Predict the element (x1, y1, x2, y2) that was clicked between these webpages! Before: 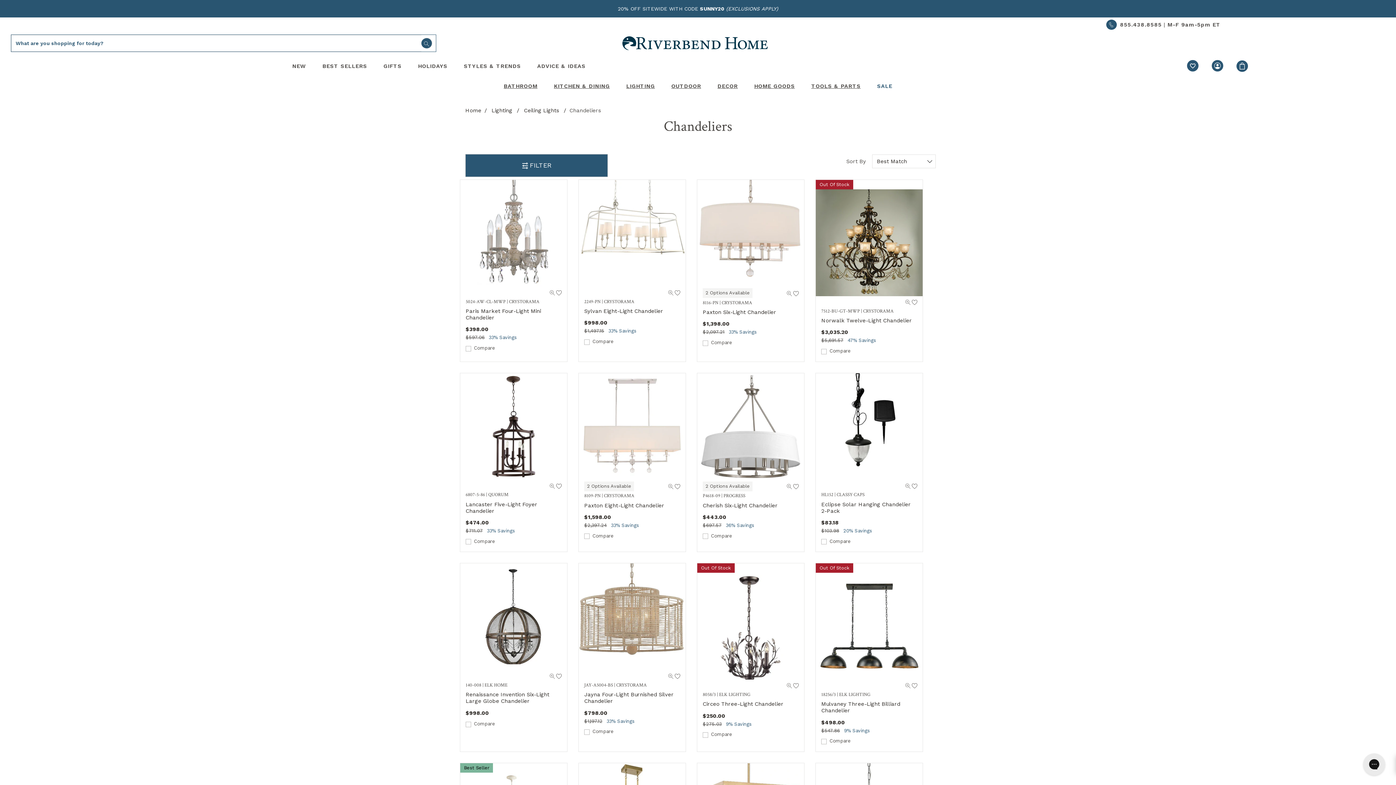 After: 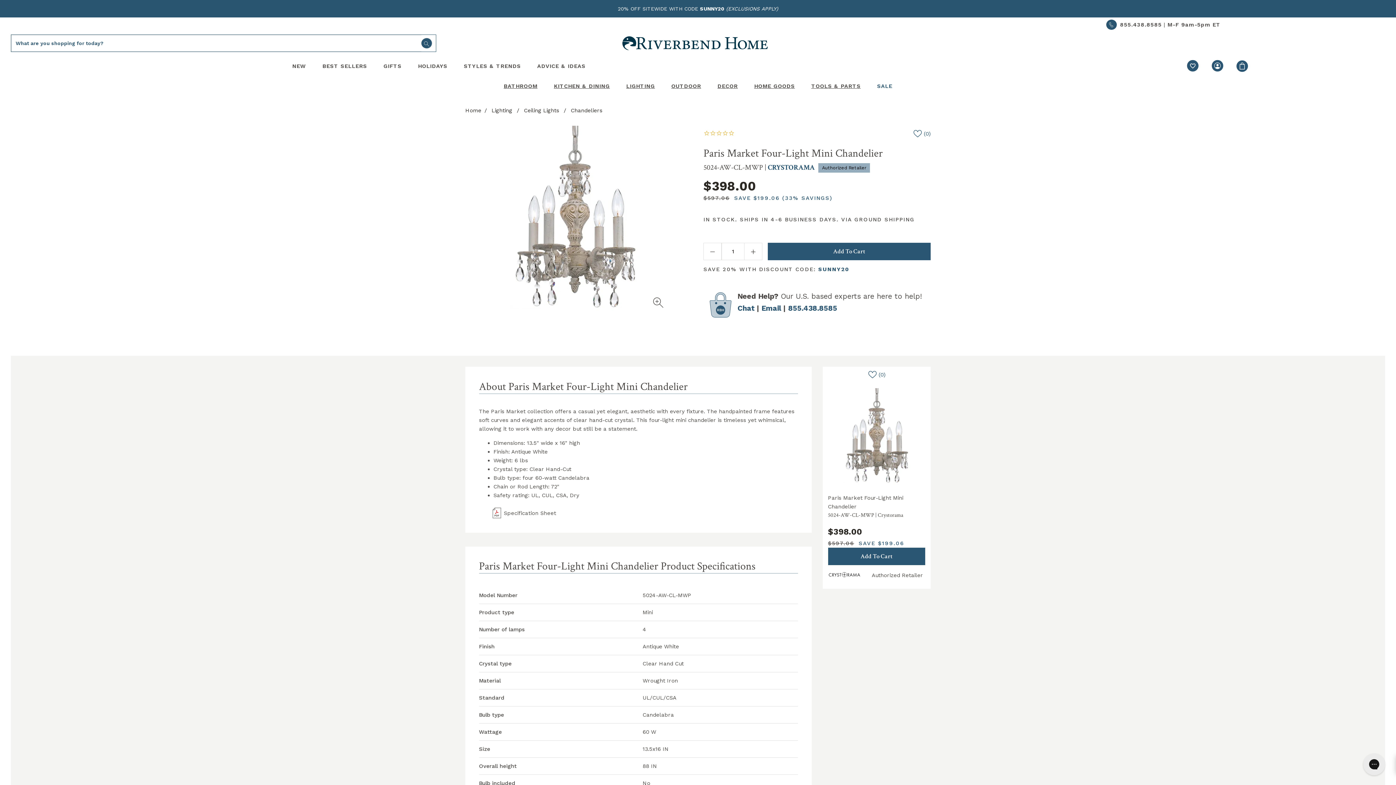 Action: label: Product Image Click: Paris Market Four-Light Mini Chandelier bbox: (460, 229, 567, 236)